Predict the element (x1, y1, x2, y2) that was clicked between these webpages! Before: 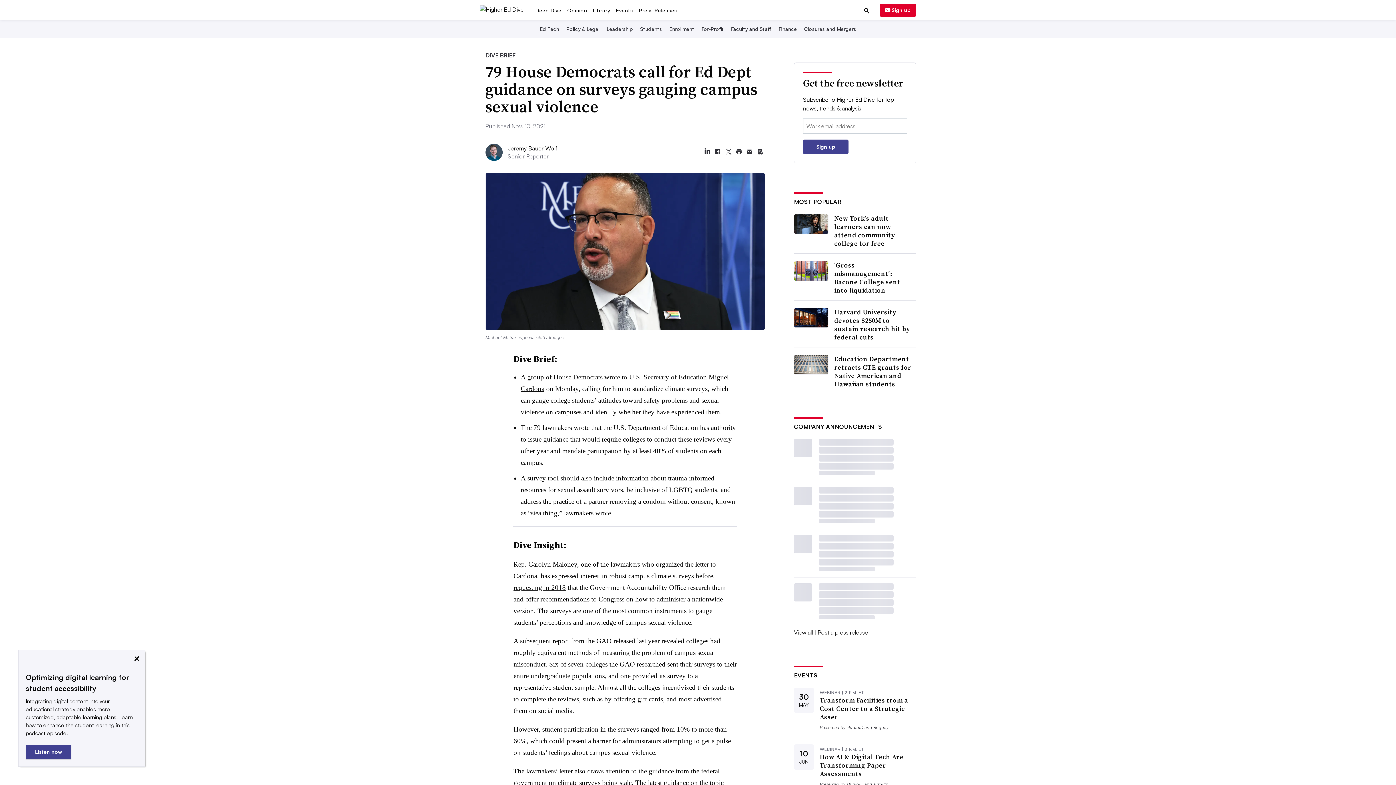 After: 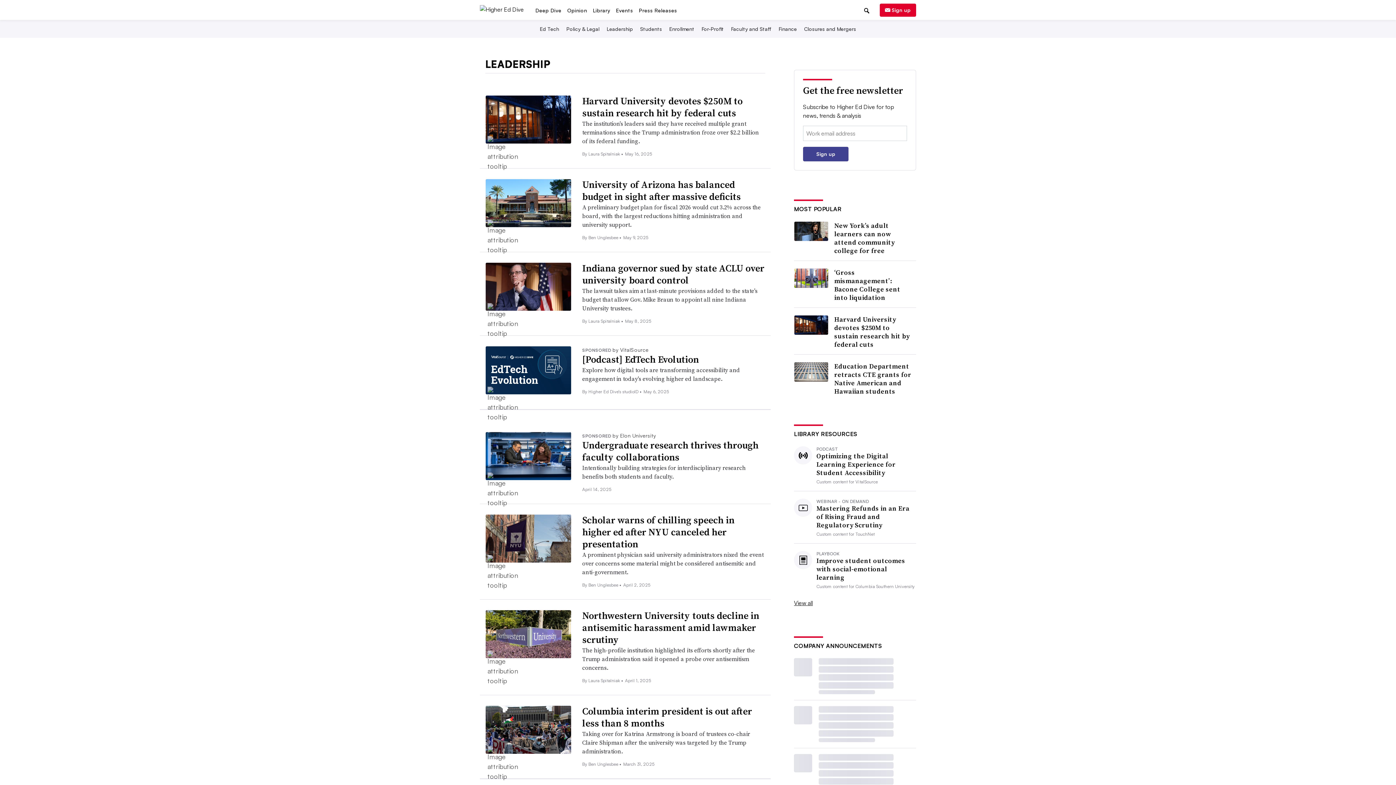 Action: label: Leadership bbox: (605, 70, 634, 76)